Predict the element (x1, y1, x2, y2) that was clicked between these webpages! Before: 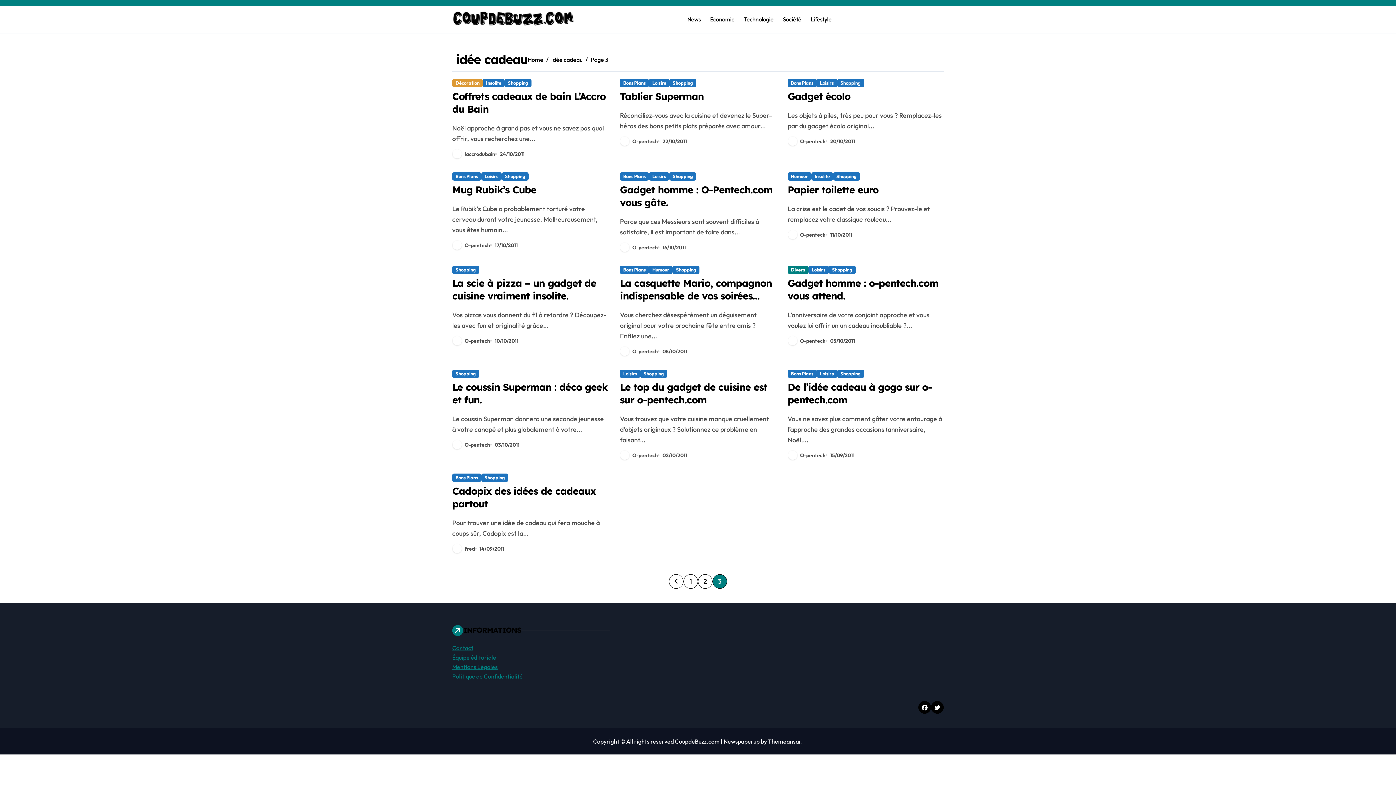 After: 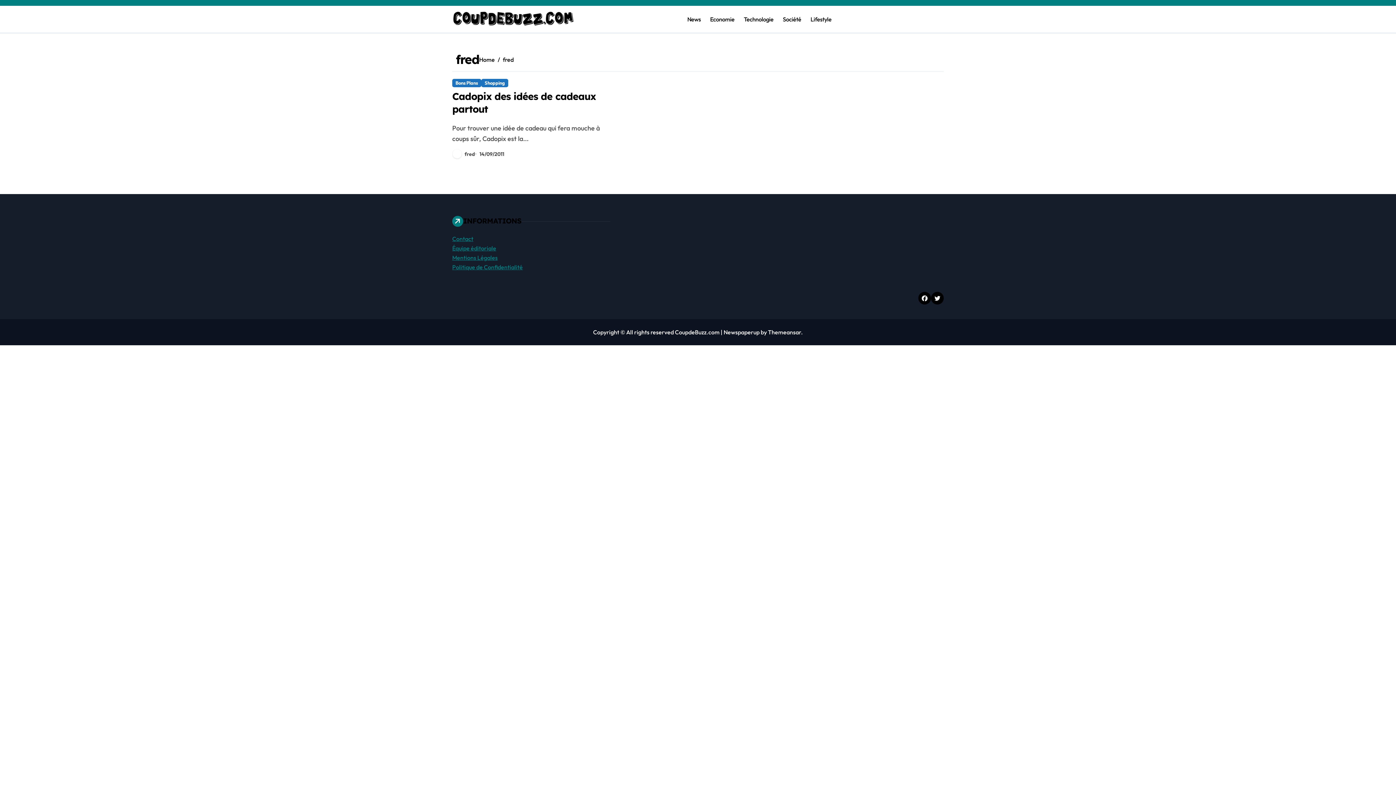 Action: label: fred bbox: (452, 544, 474, 553)